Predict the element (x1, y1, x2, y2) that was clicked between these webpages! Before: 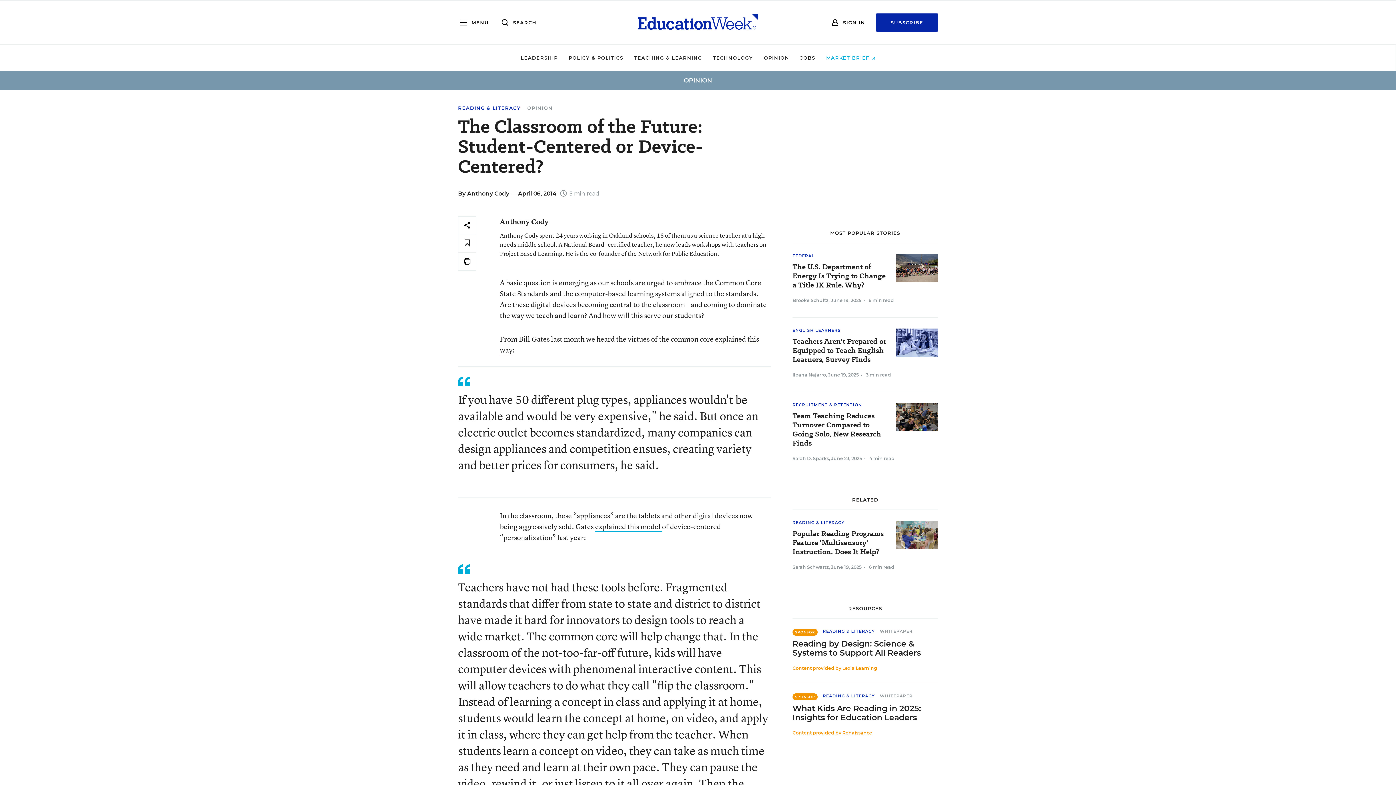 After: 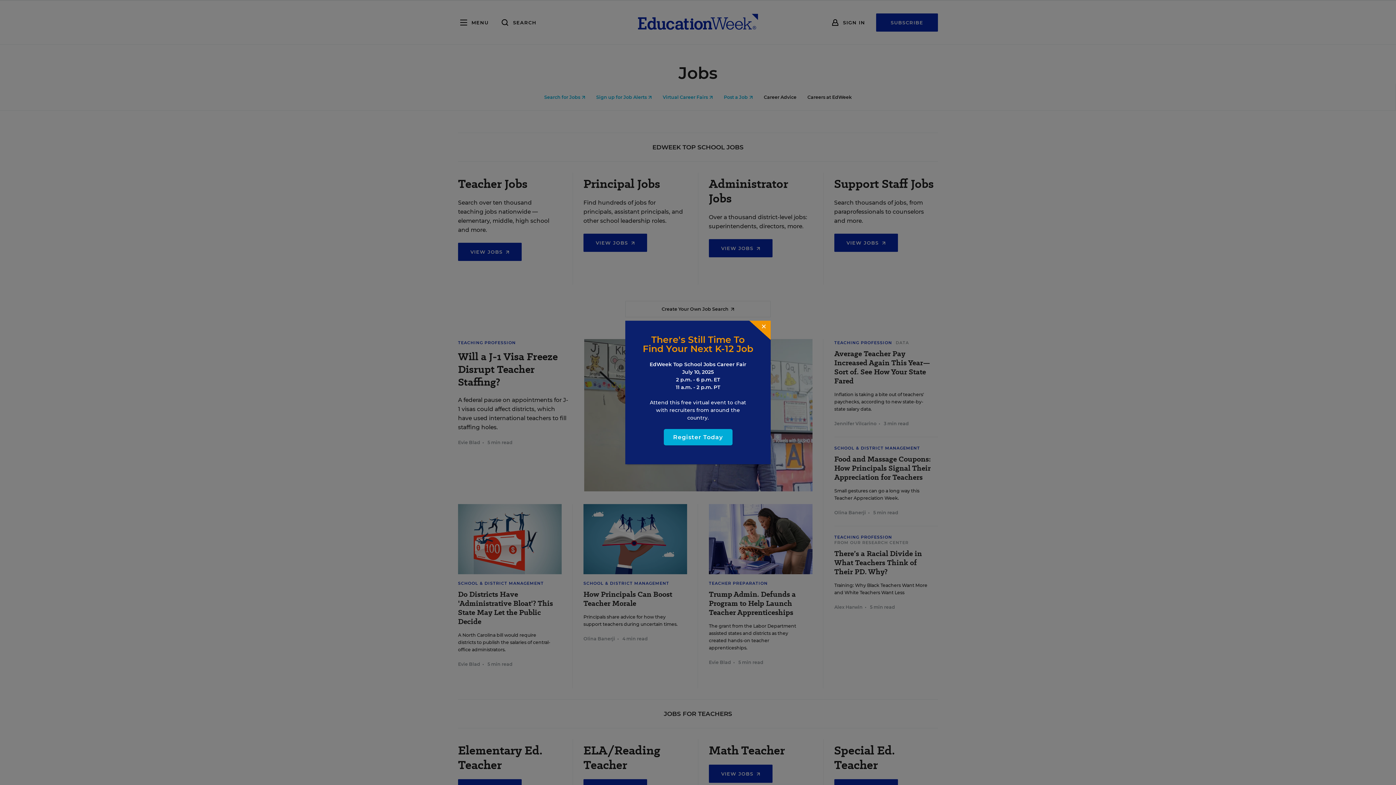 Action: label: JOBS bbox: (800, 54, 815, 60)